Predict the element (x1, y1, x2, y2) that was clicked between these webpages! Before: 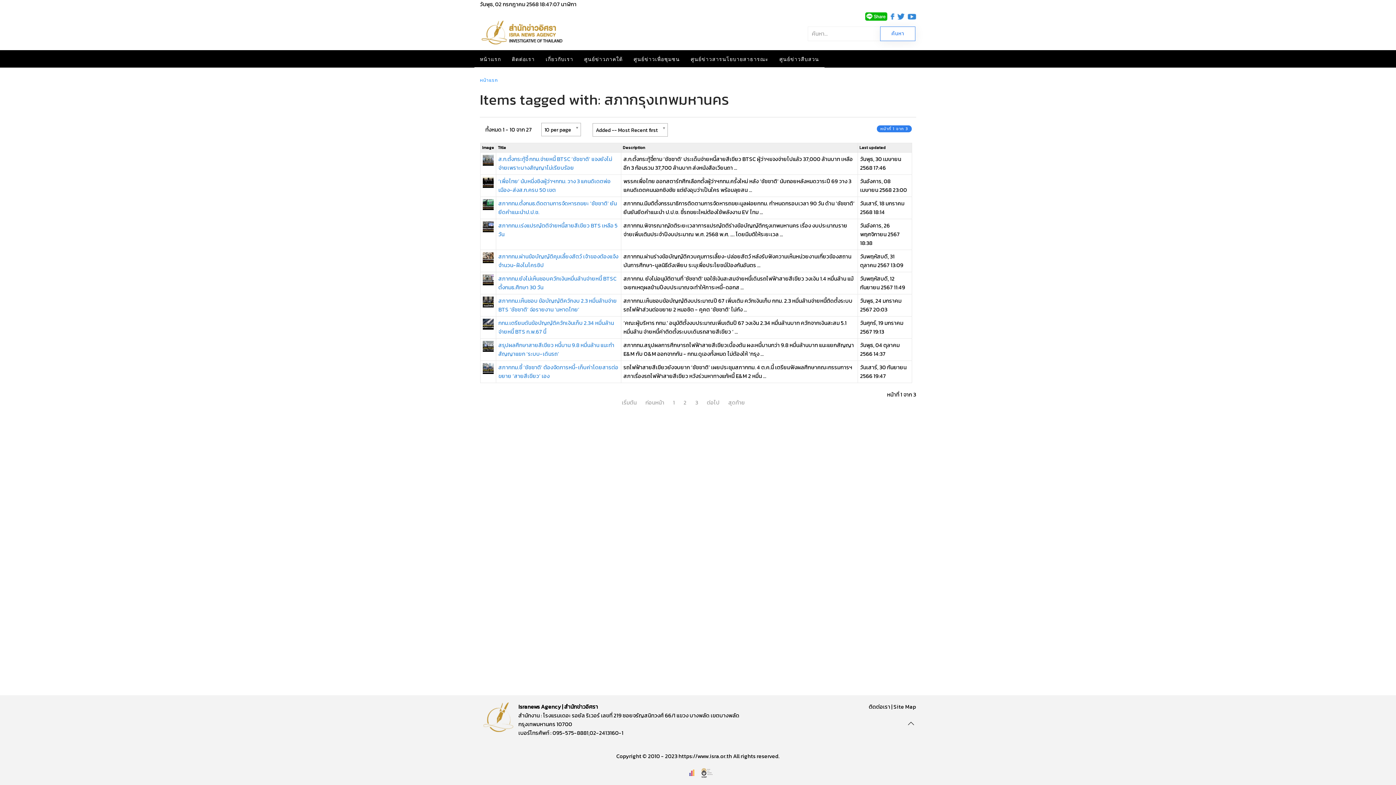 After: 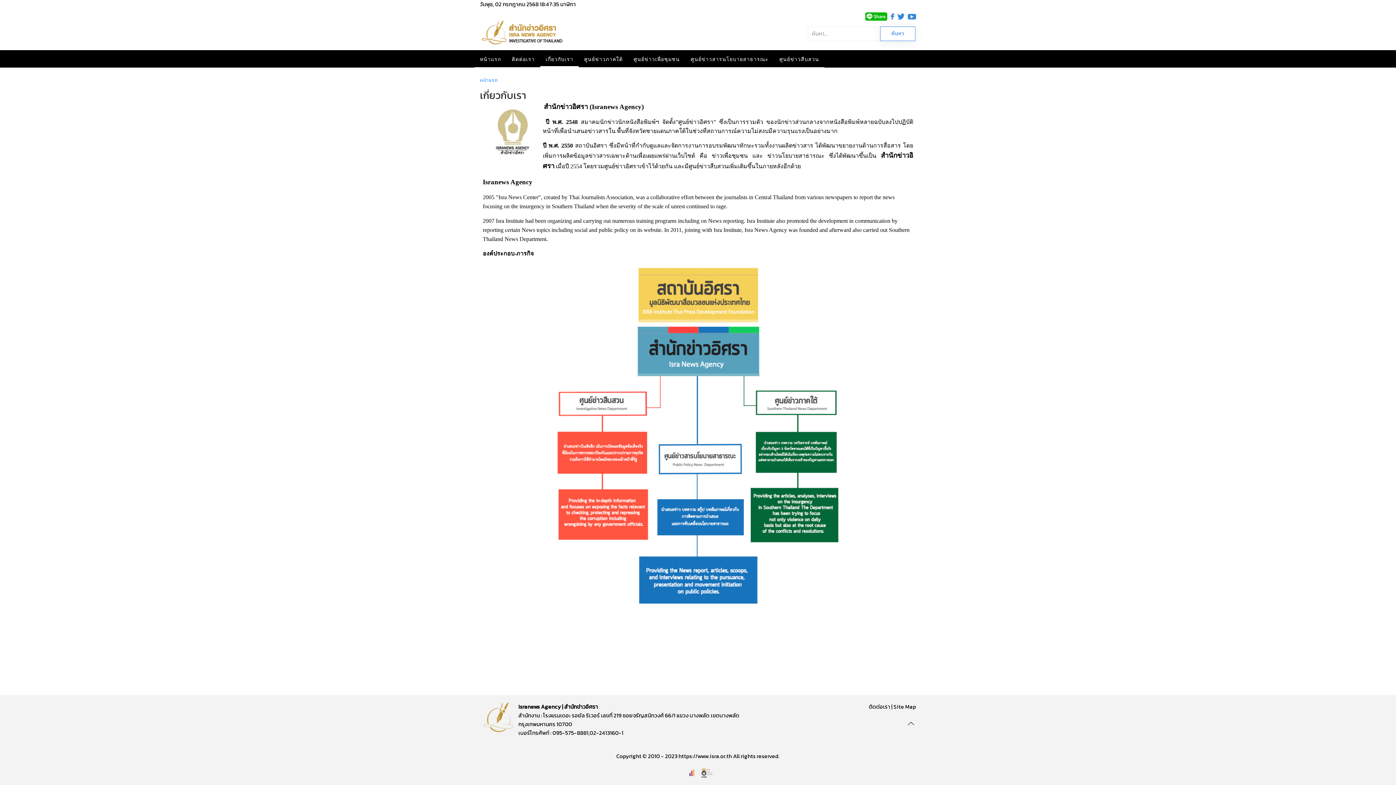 Action: label: เกี่ยวกับเรา bbox: (540, 50, 578, 67)